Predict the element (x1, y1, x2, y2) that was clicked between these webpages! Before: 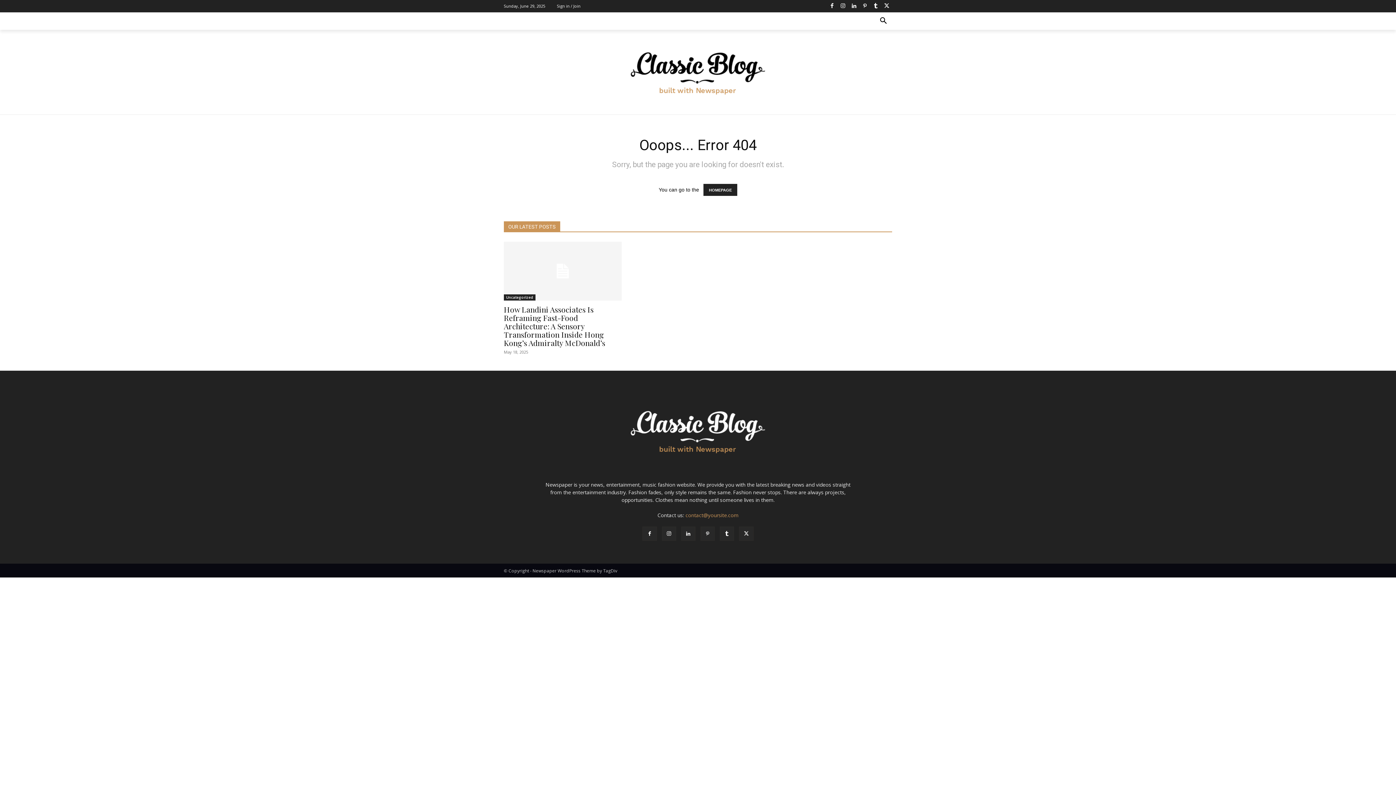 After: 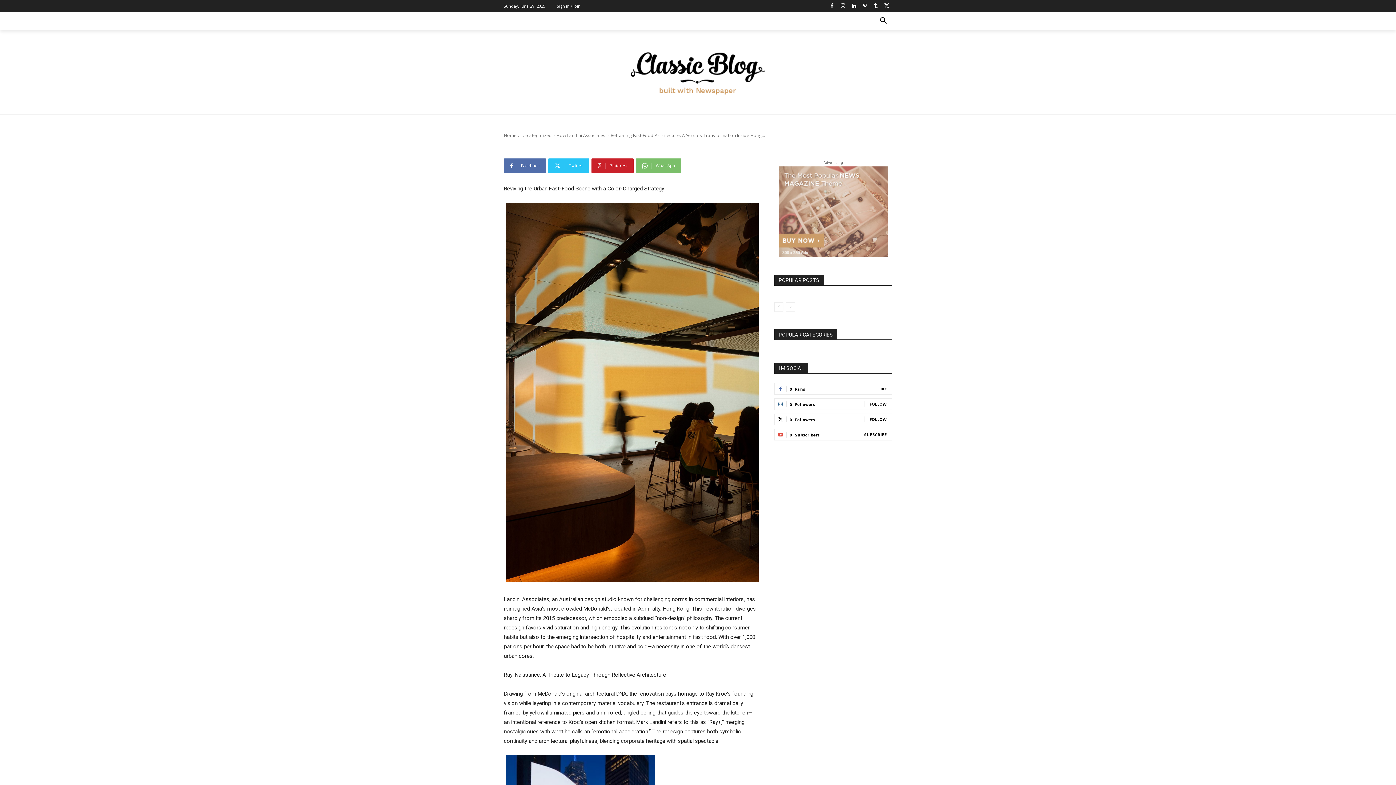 Action: bbox: (504, 304, 605, 348) label: How Landini Associates Is Reframing Fast-Food Architecture: A Sensory Transformation Inside Hong Kong’s Admiralty McDonald’s